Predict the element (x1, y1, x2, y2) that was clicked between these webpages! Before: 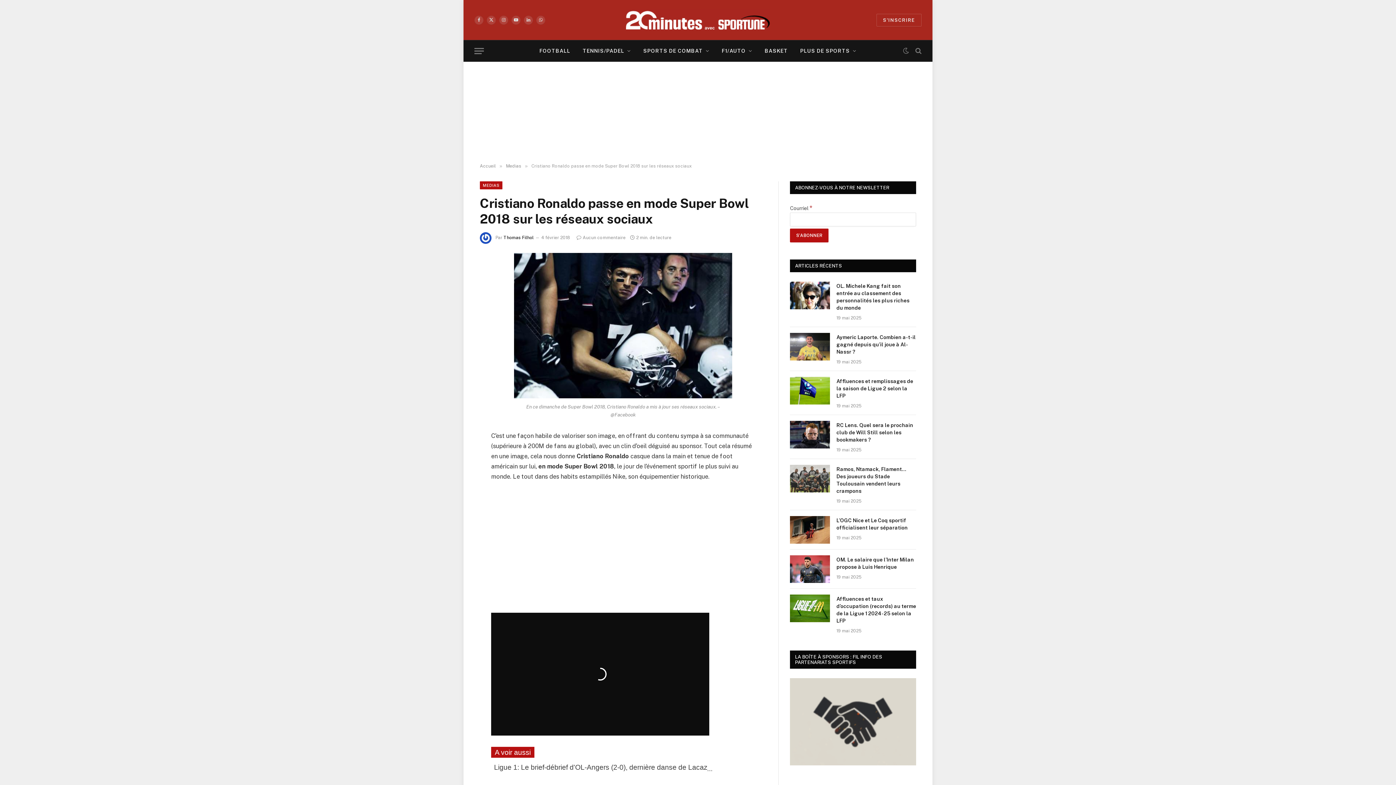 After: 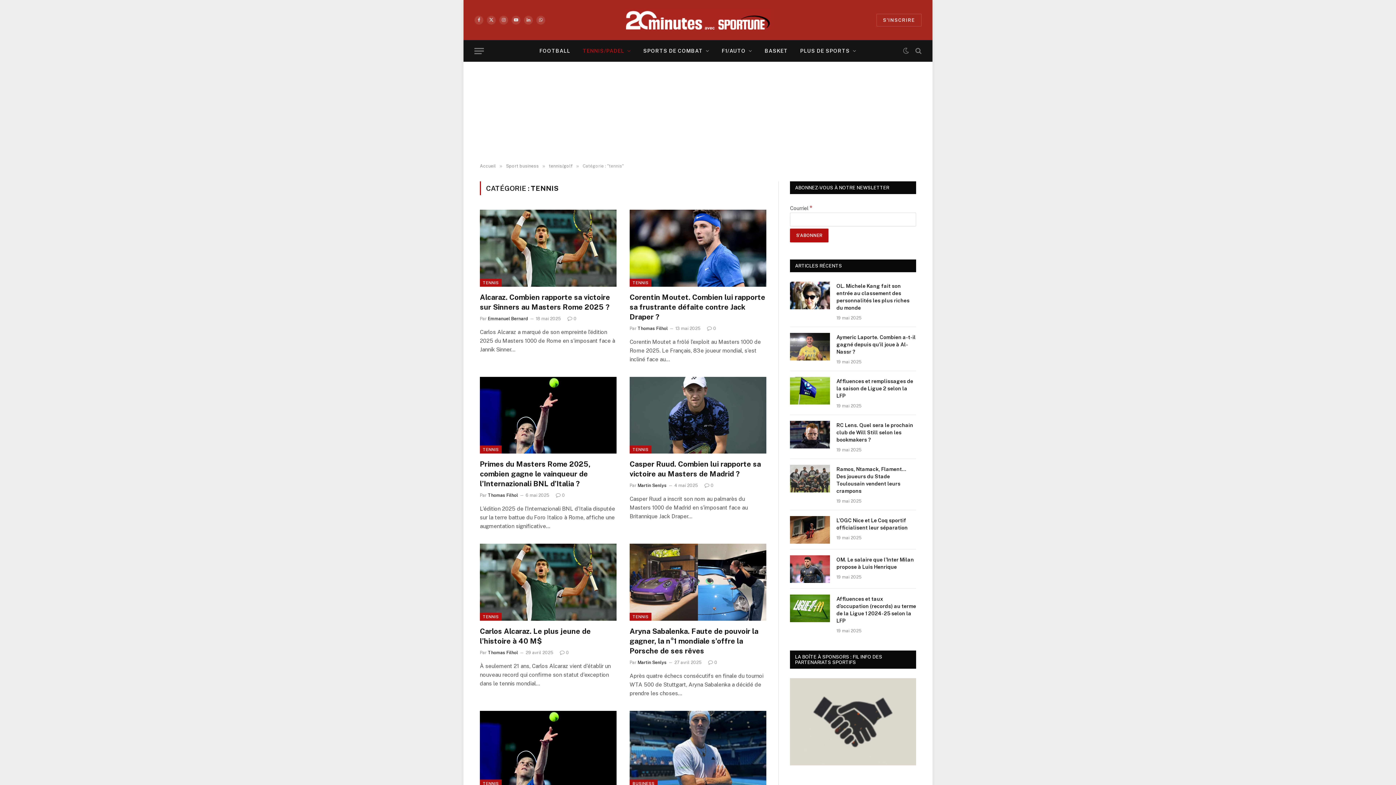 Action: label: TENNIS/PADEL bbox: (576, 40, 637, 61)